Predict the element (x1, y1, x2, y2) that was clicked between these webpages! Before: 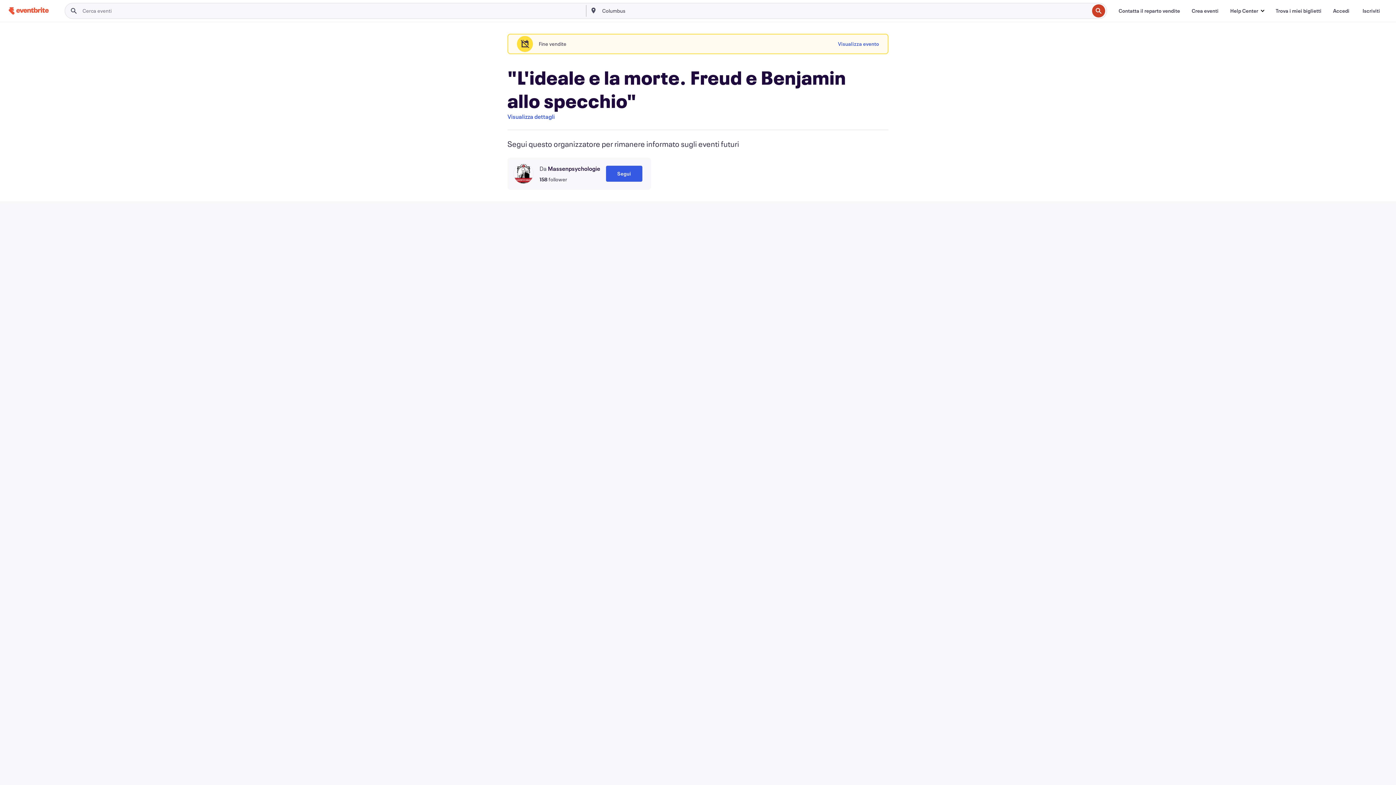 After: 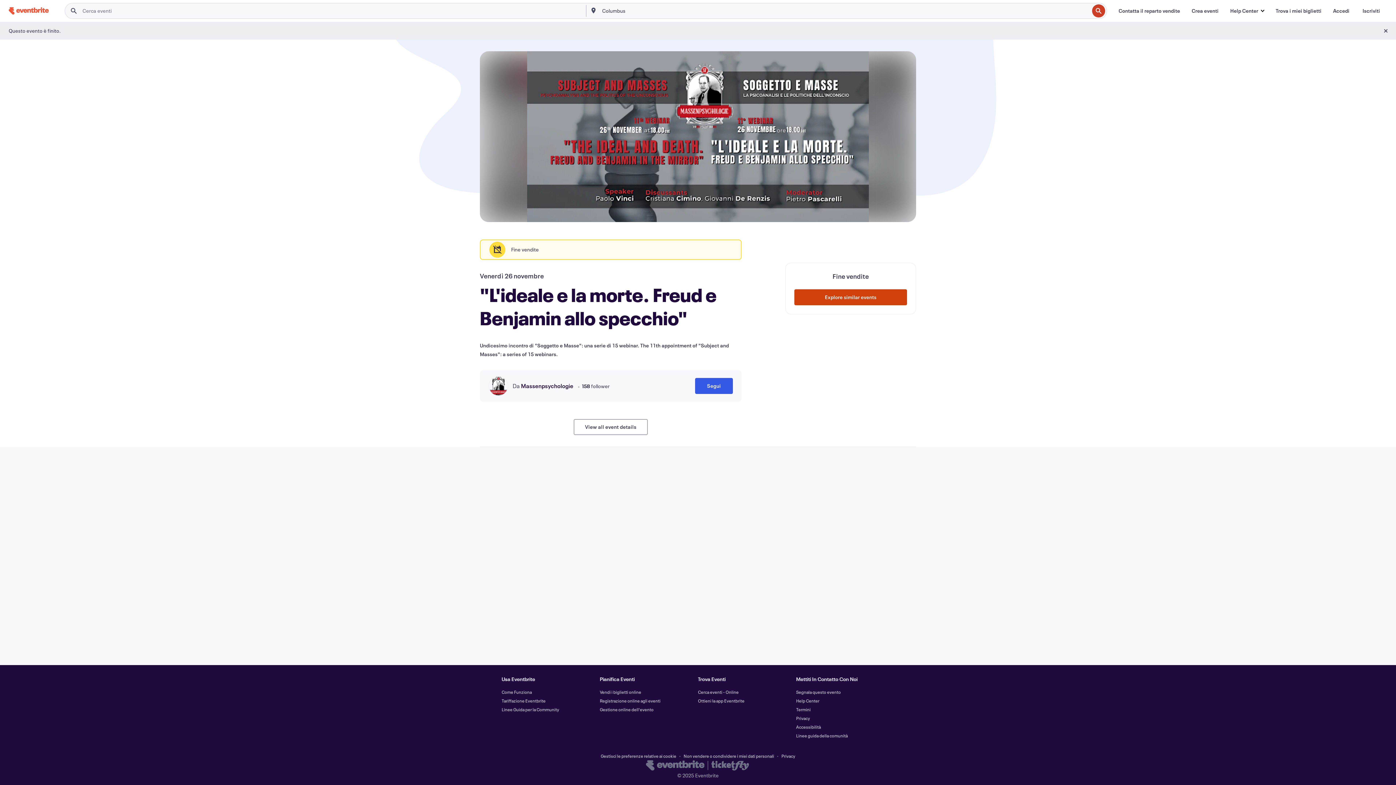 Action: label: Visualizza evento bbox: (838, 36, 879, 52)